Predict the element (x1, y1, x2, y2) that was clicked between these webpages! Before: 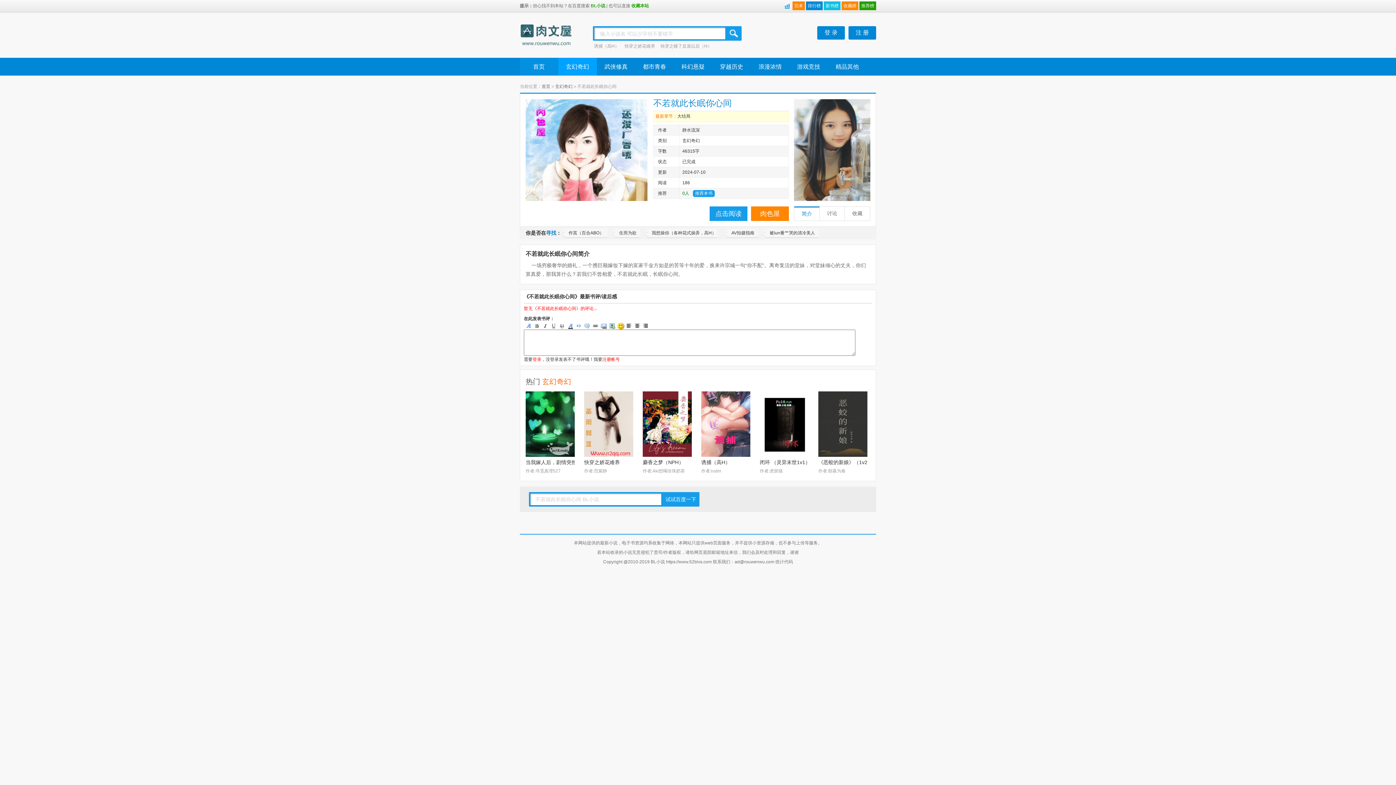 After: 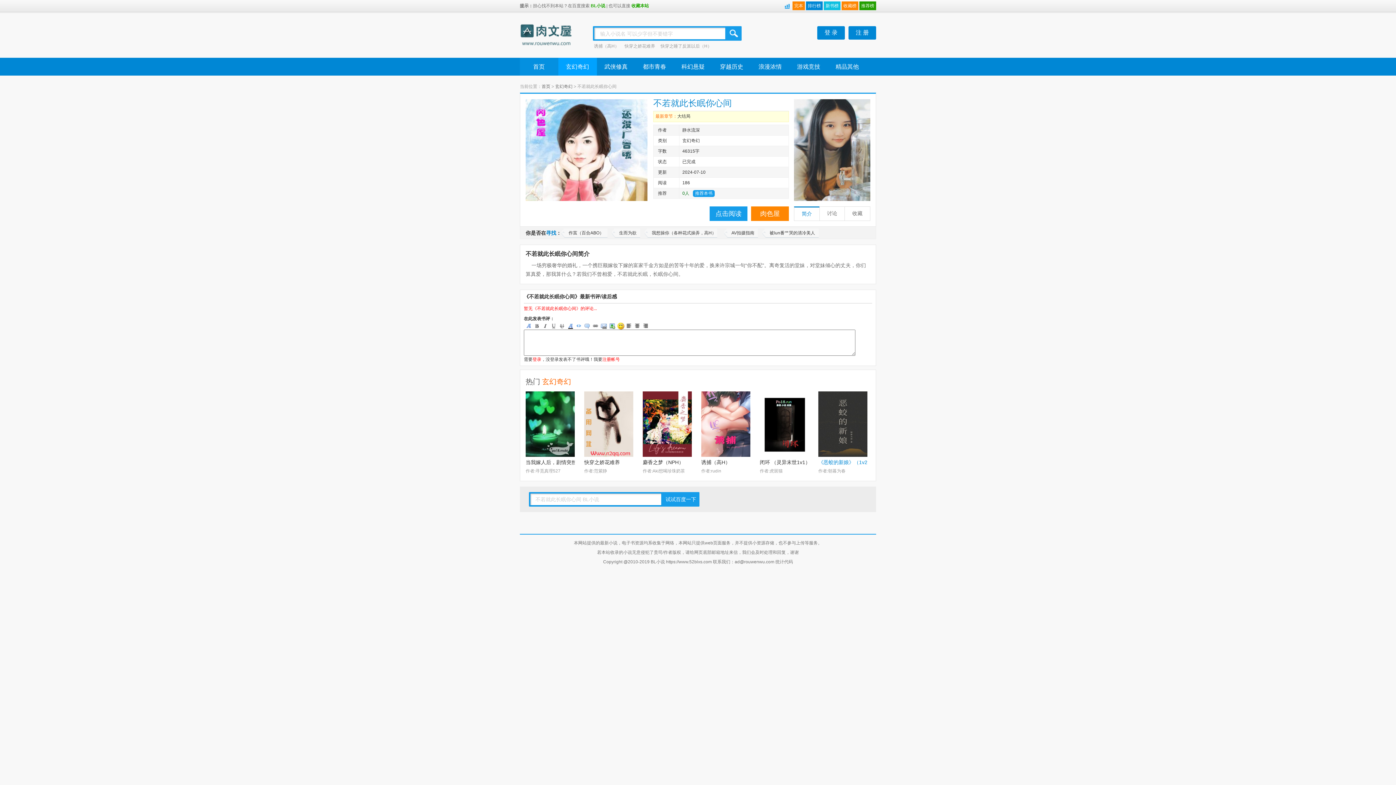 Action: bbox: (818, 391, 867, 466) label: 《恶蛟的新娘》（1v2）